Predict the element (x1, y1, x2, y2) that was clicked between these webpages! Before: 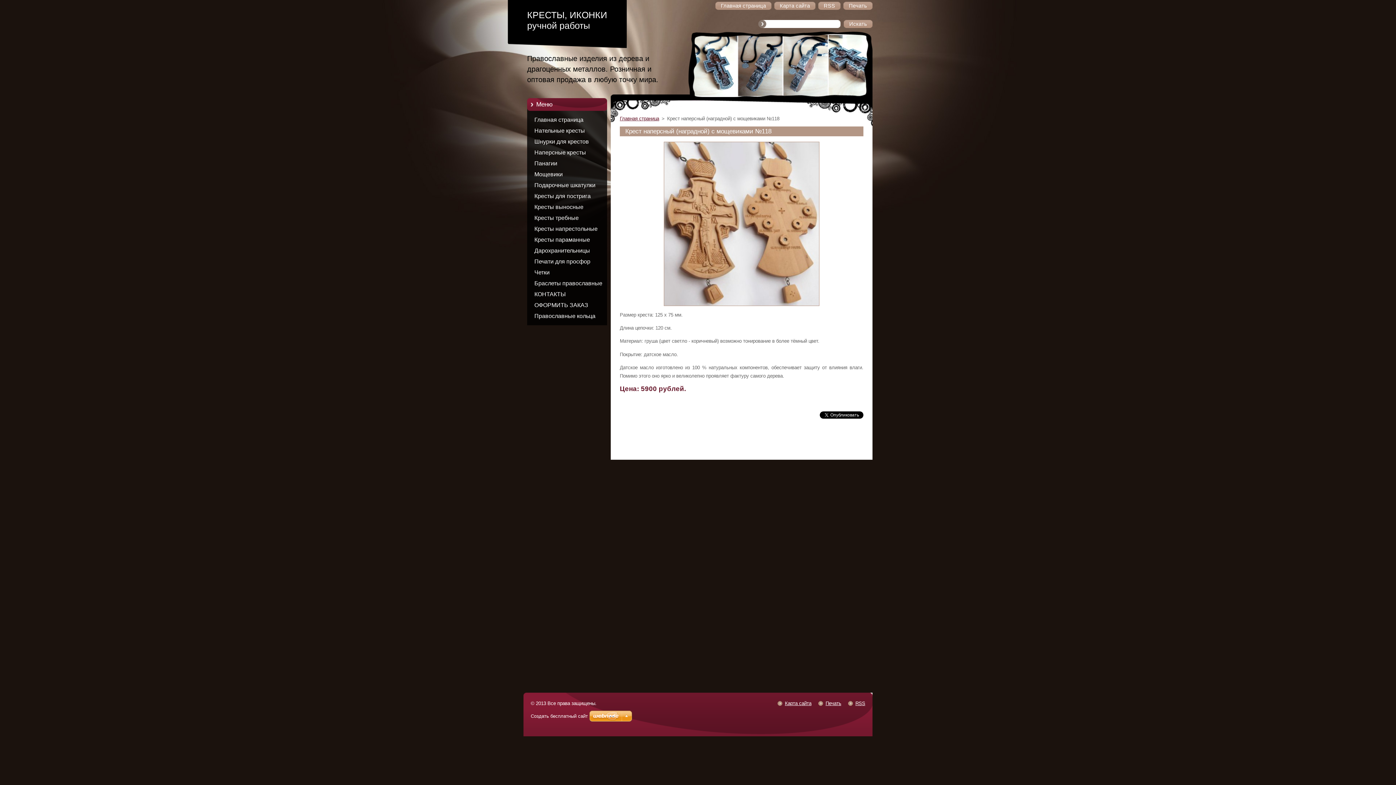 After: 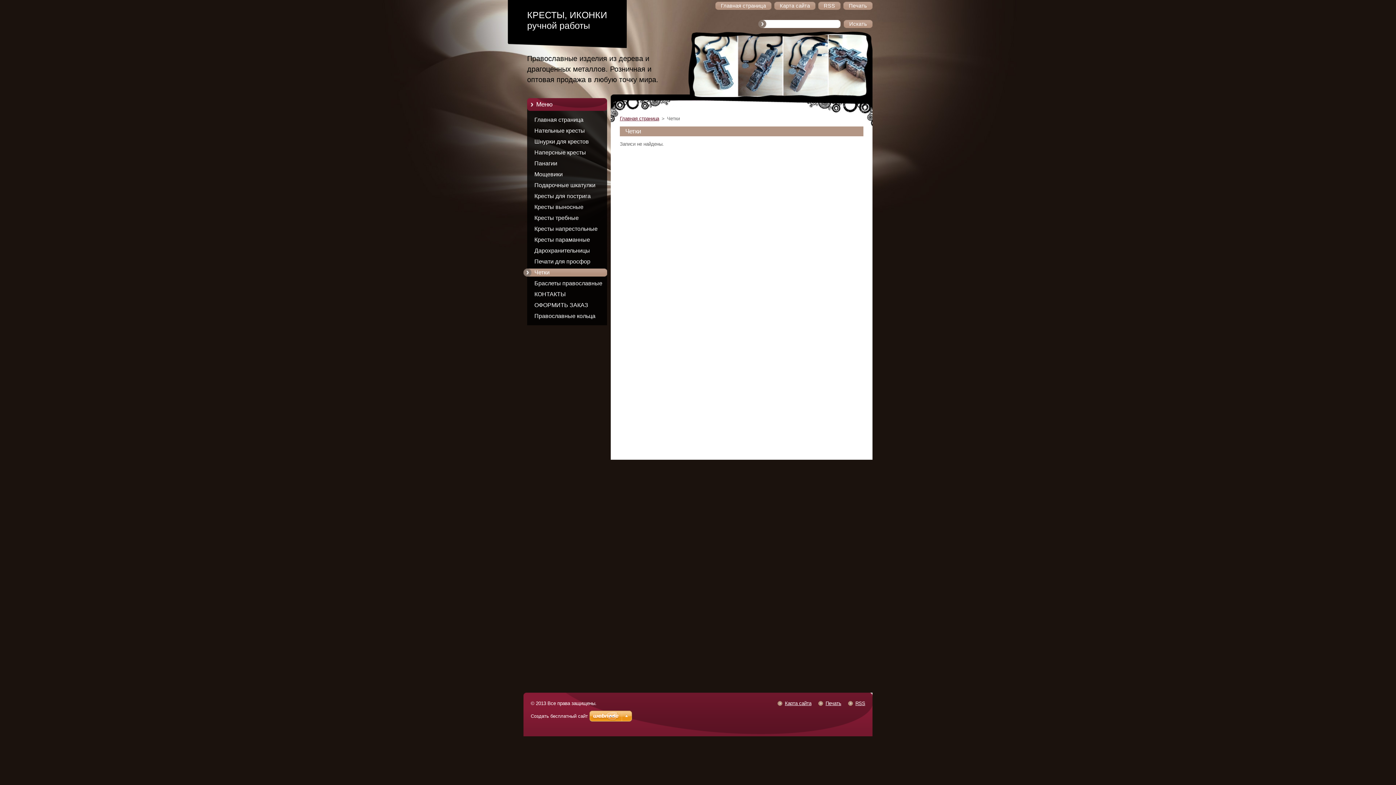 Action: bbox: (523, 267, 621, 278) label: Четки